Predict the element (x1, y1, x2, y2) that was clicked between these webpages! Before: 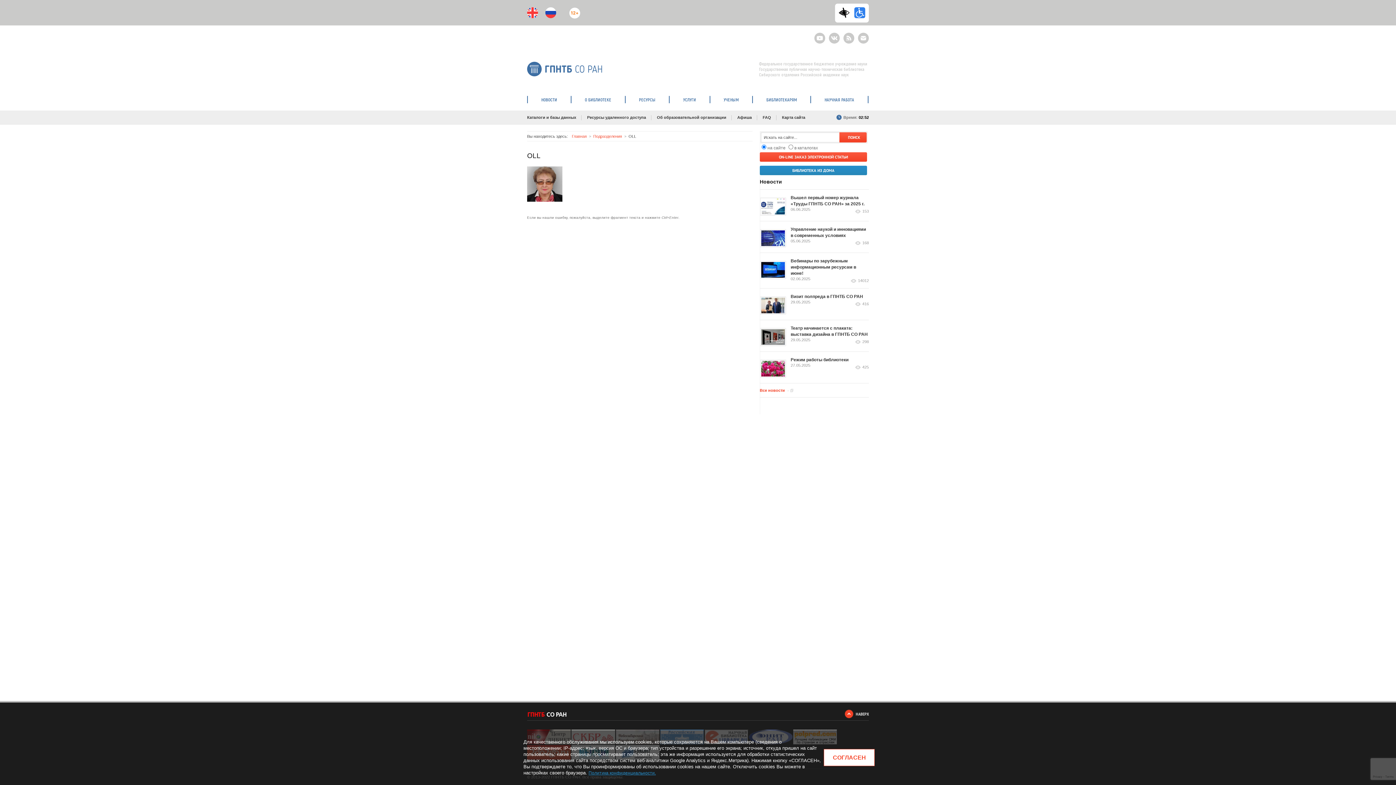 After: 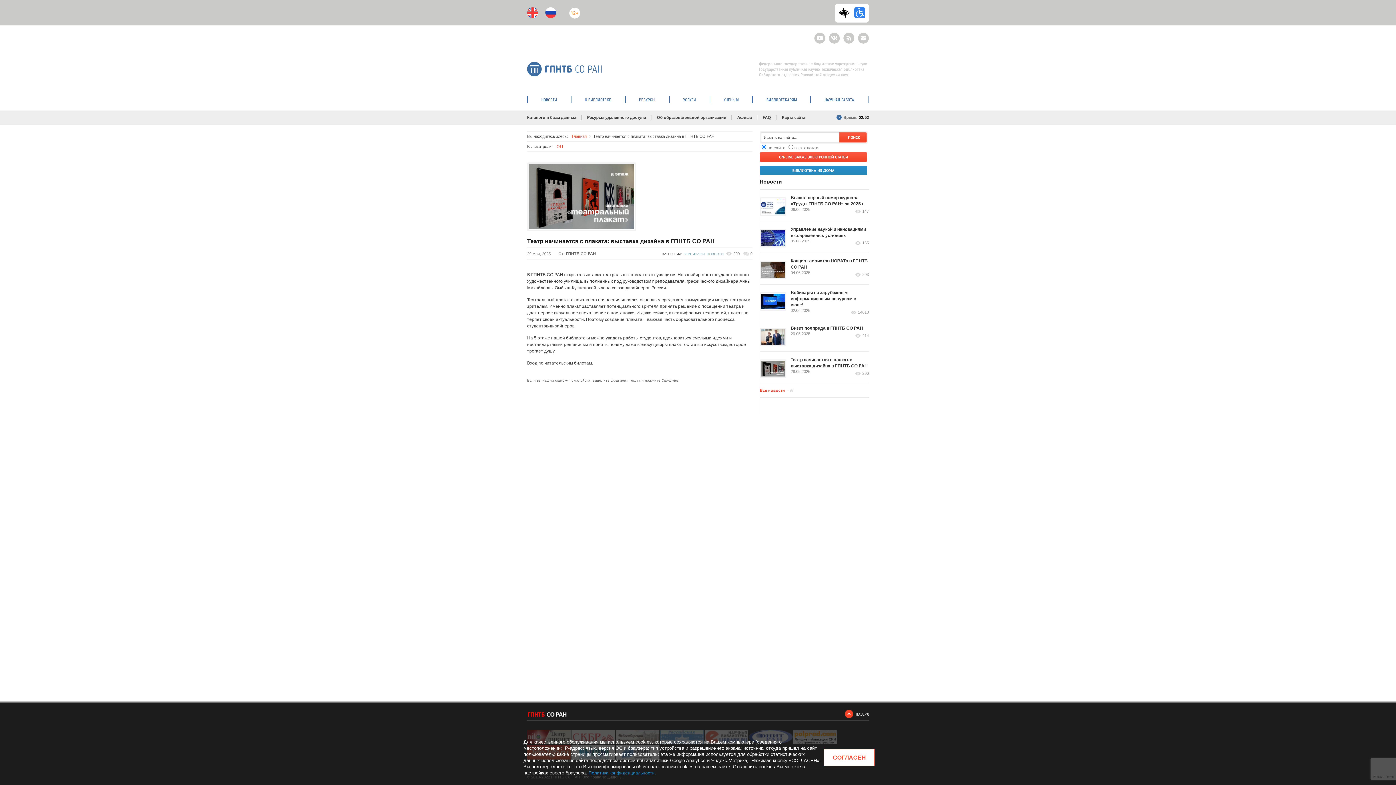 Action: bbox: (760, 328, 786, 346)